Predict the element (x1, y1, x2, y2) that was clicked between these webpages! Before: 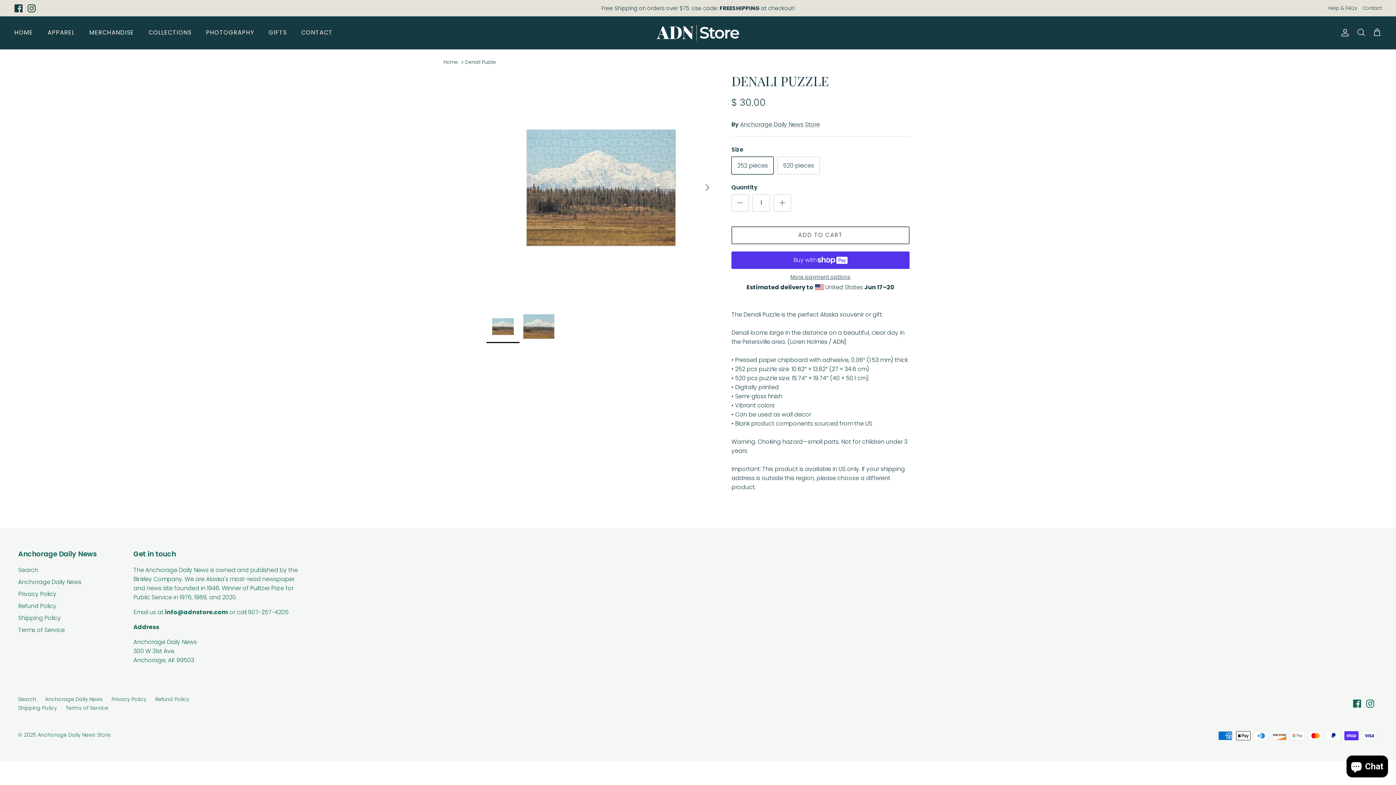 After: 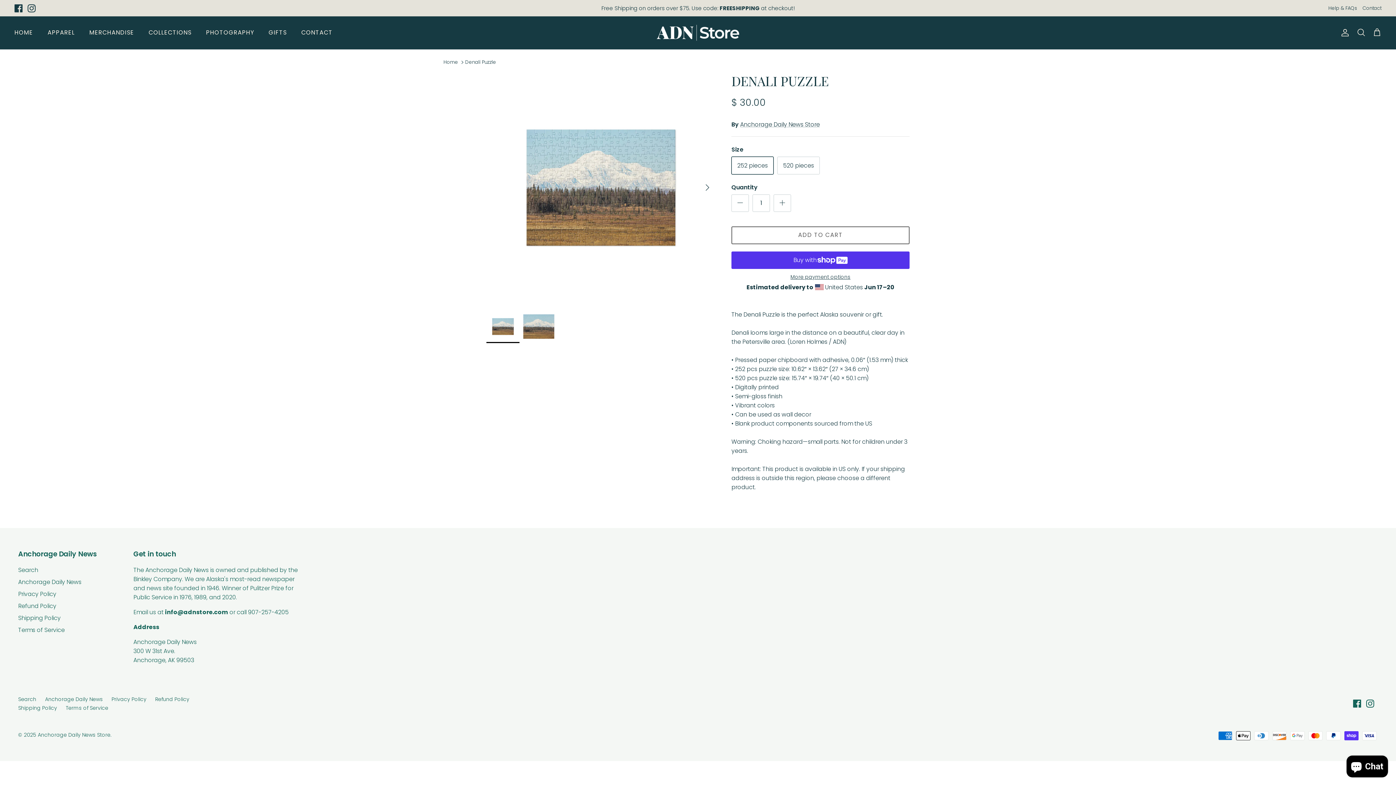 Action: bbox: (14, 4, 22, 12) label: Facebook